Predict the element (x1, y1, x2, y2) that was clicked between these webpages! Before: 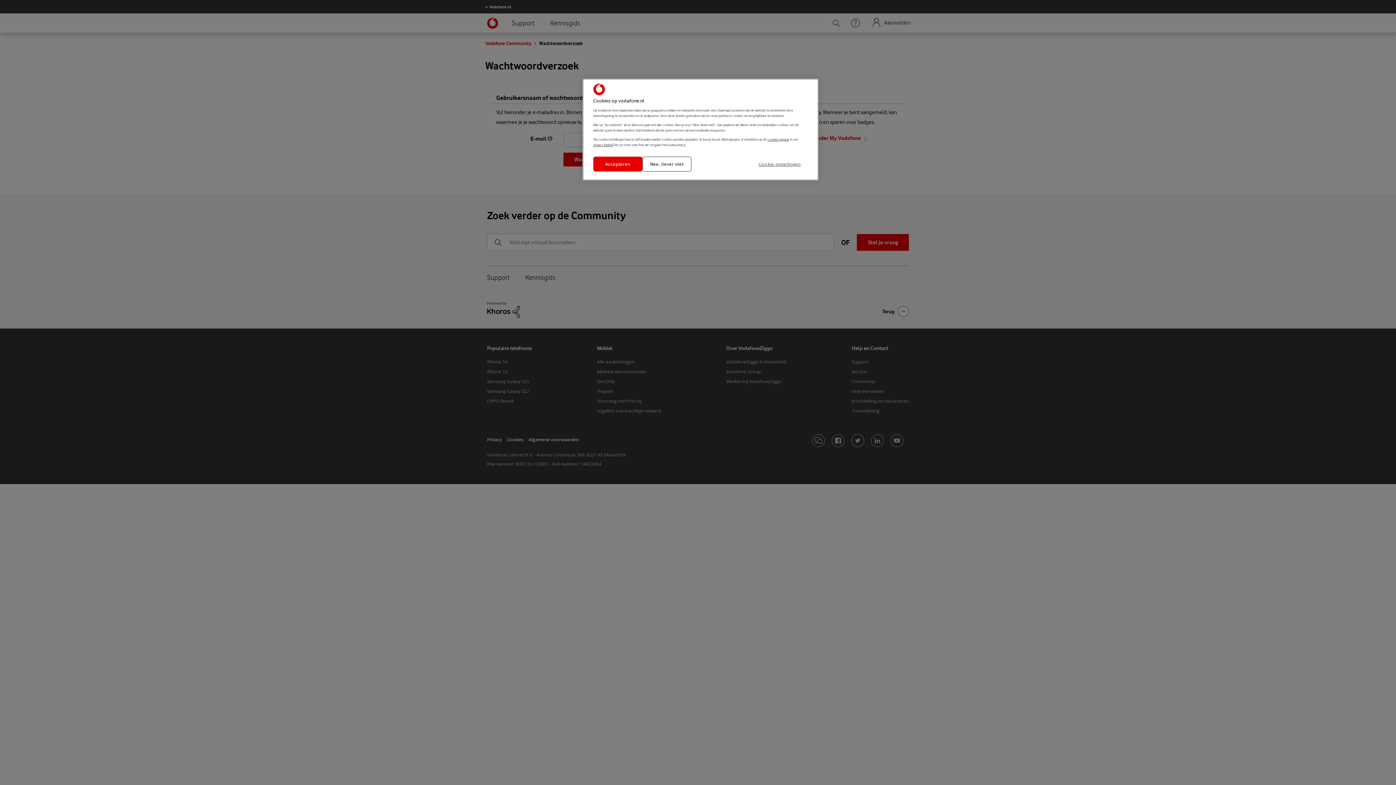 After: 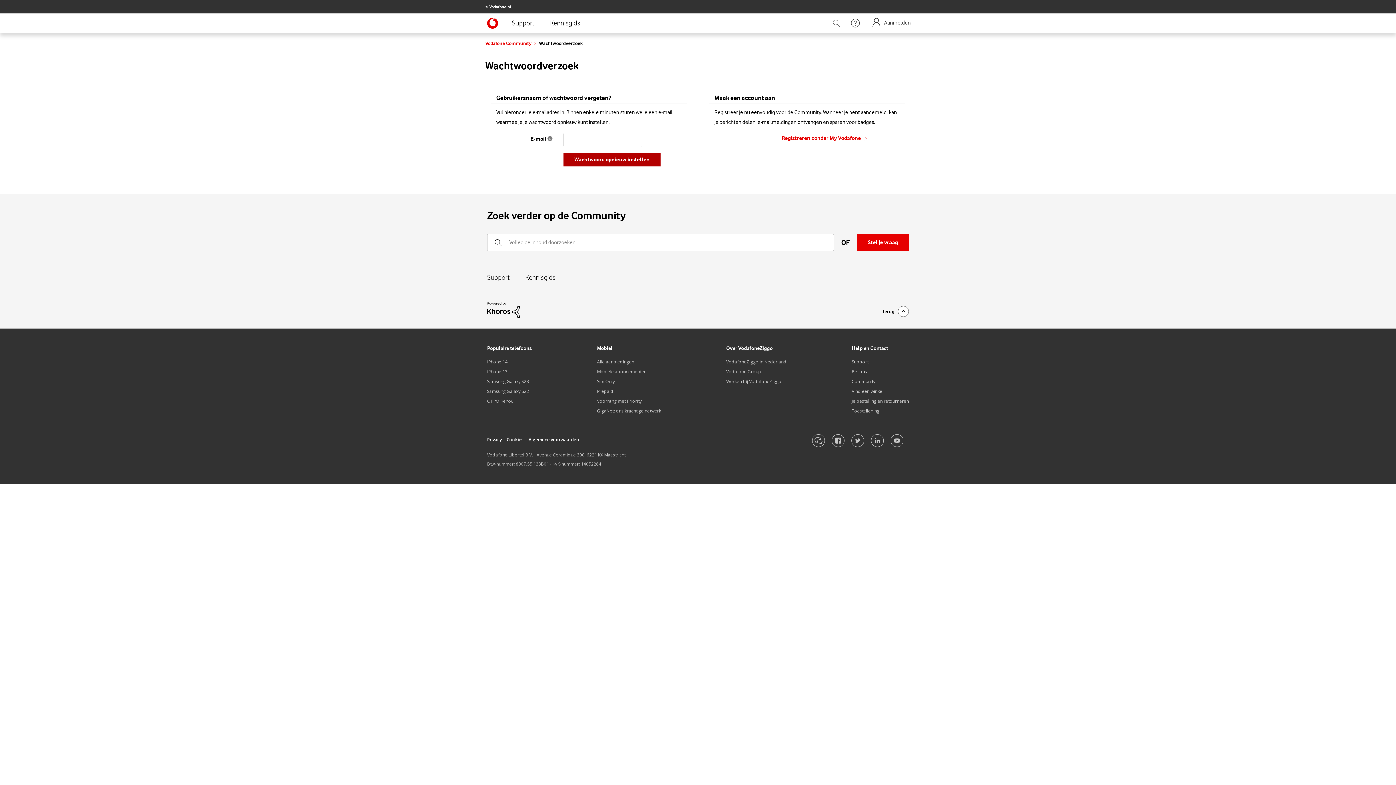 Action: label: Accepteren bbox: (593, 156, 642, 171)